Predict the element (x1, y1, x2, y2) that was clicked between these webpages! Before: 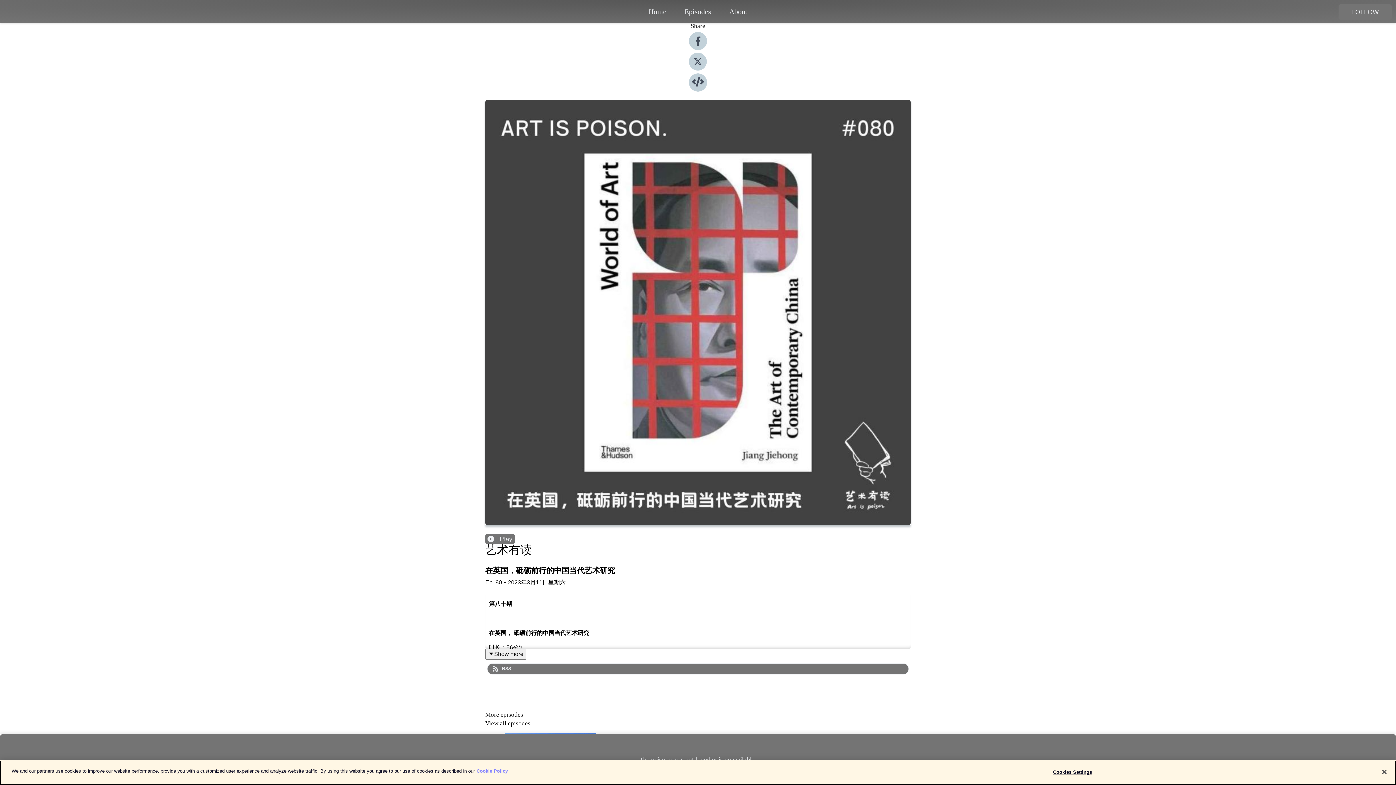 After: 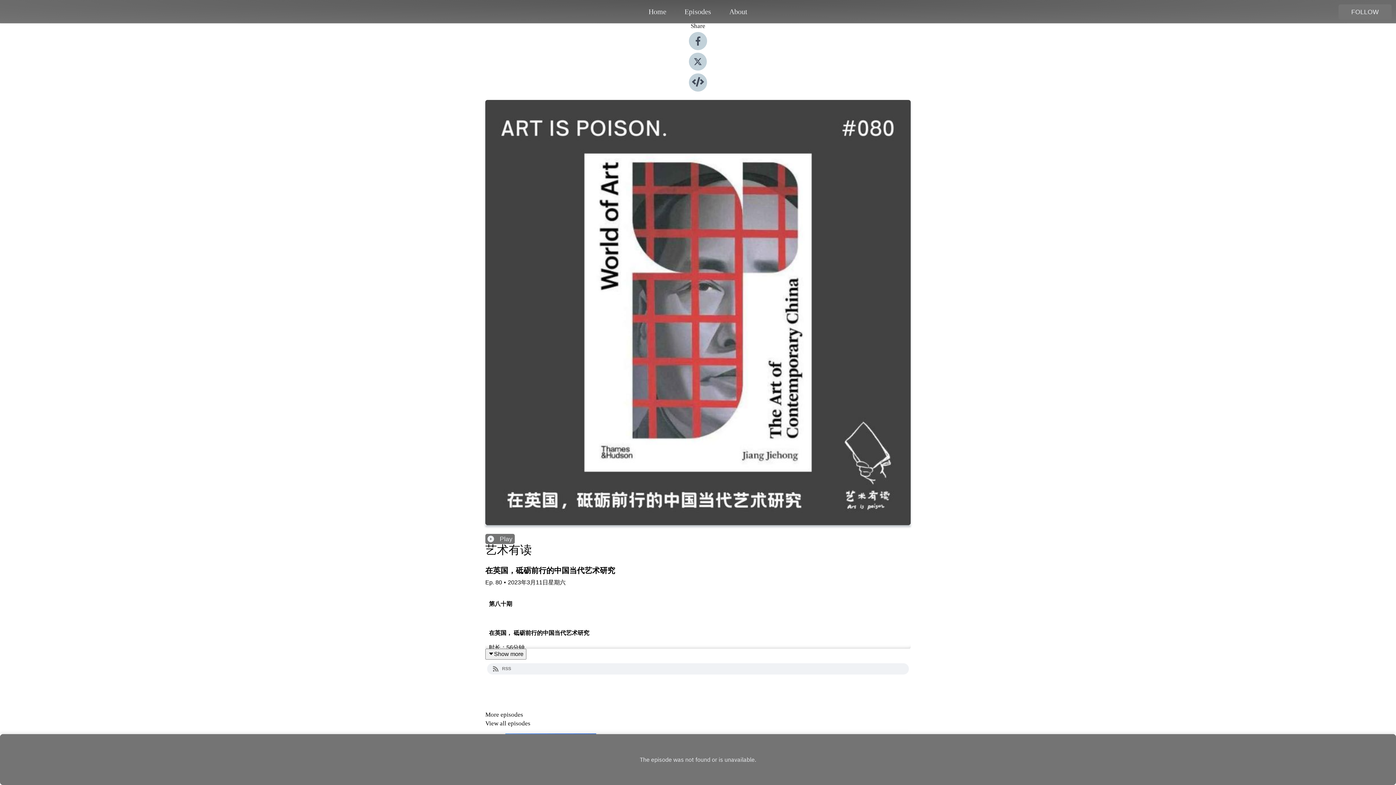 Action: bbox: (487, 663, 909, 674) label: RSS